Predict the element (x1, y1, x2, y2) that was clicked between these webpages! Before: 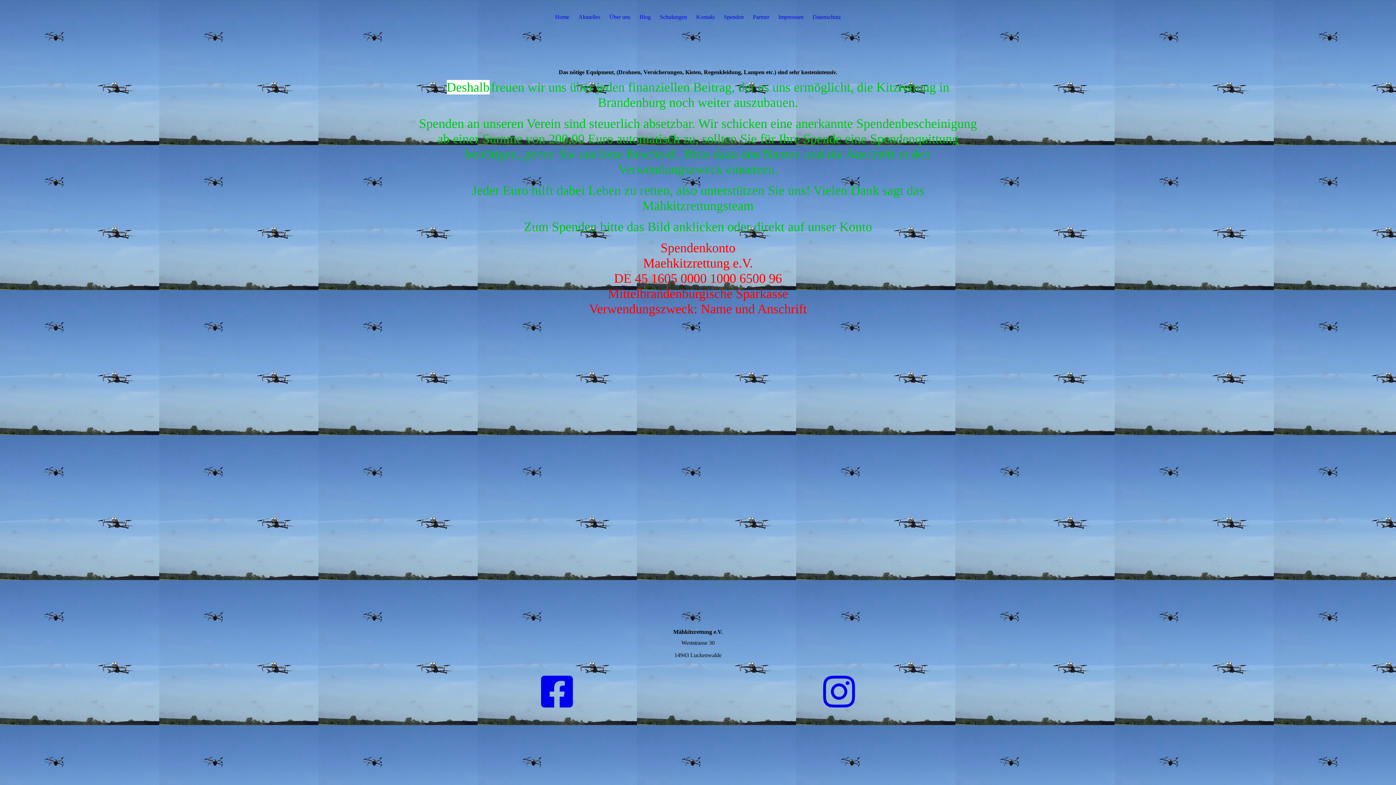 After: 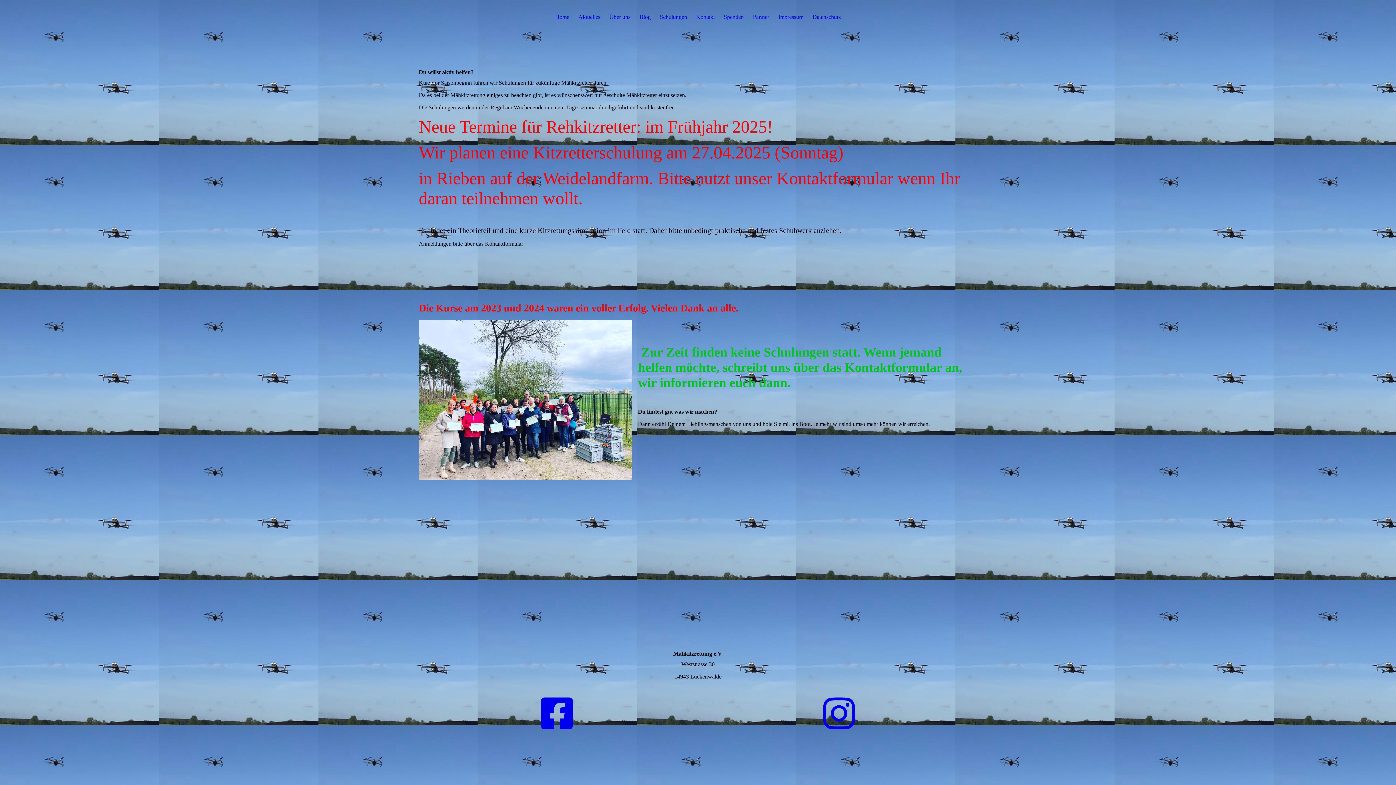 Action: bbox: (660, 13, 687, 23) label: Schulungen